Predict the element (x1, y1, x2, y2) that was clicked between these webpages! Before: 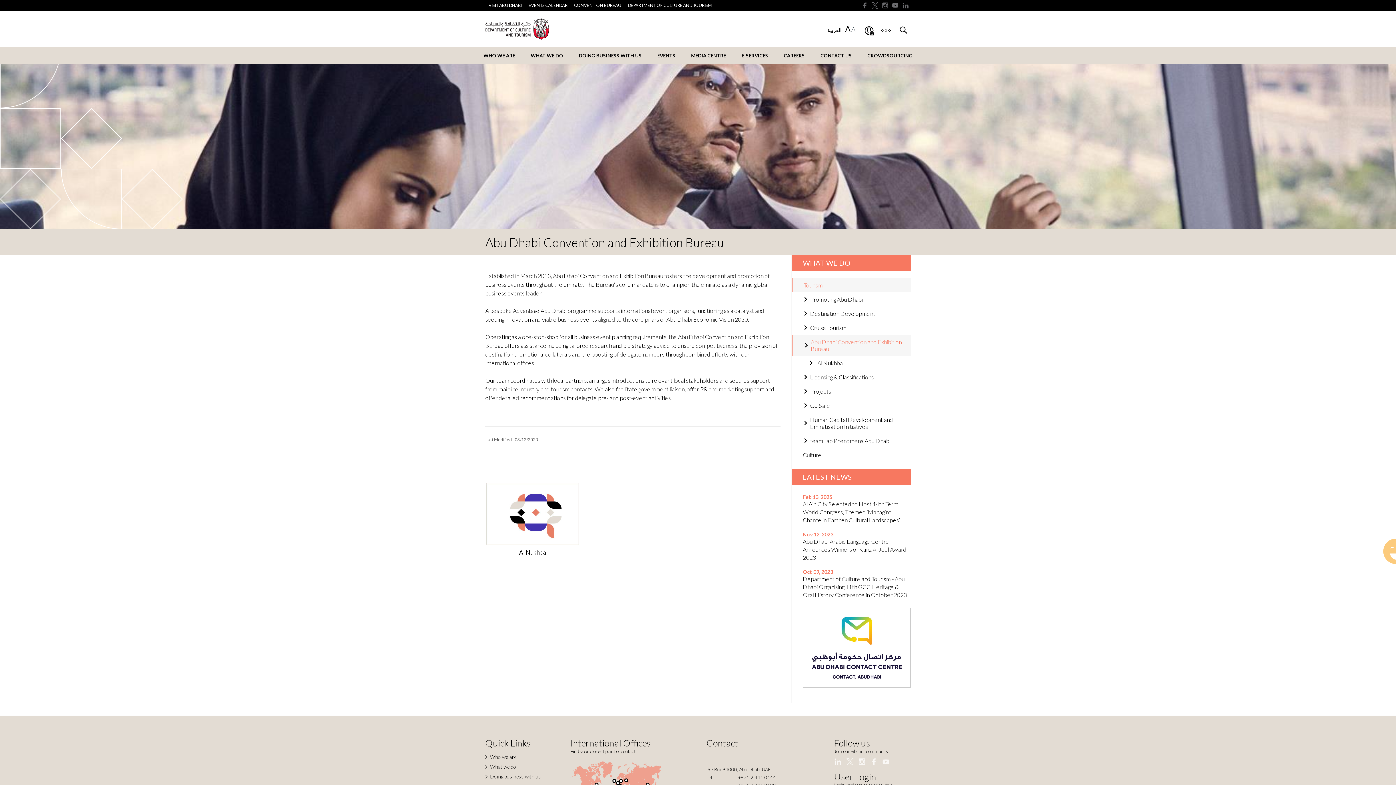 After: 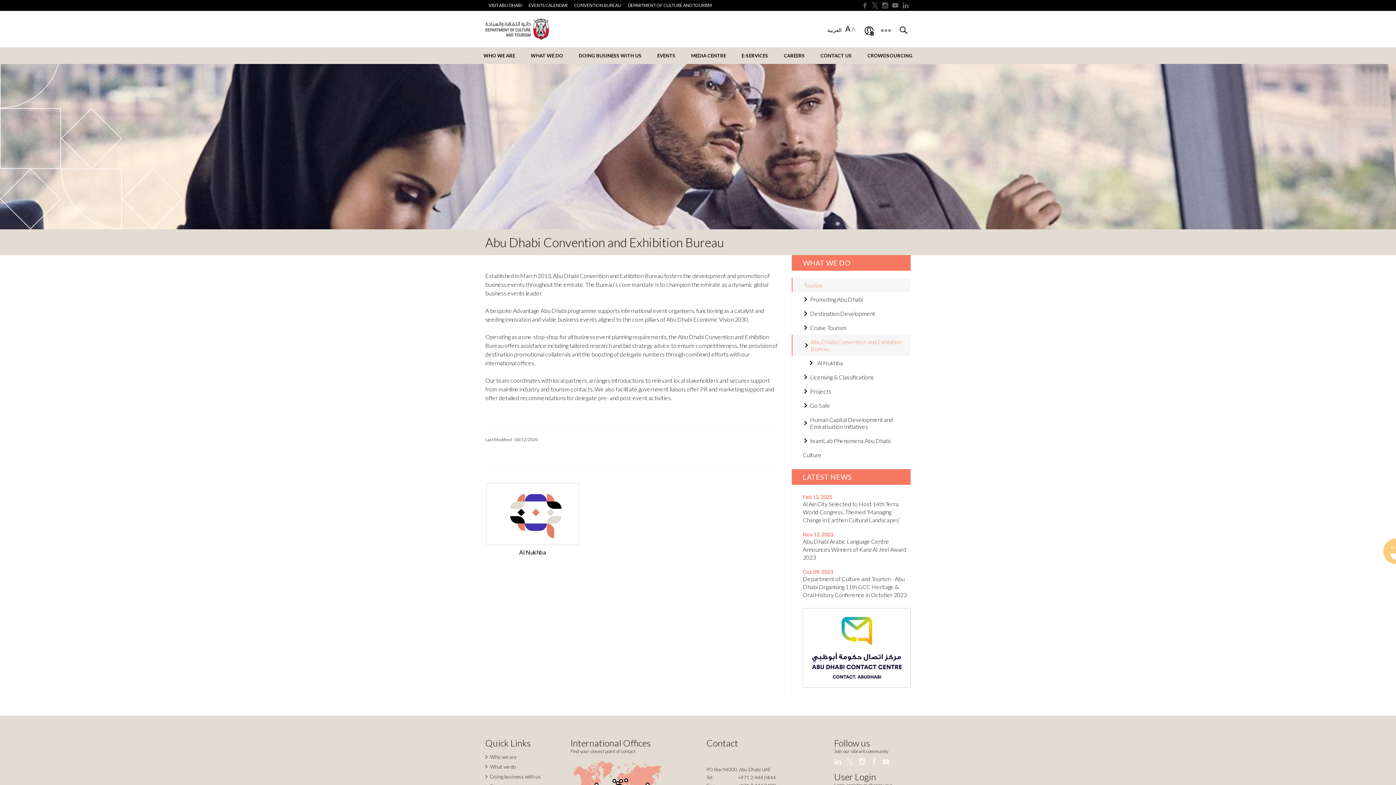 Action: bbox: (792, 335, 910, 356) label: Abu Dhabi Convention and Exhibition Bureau